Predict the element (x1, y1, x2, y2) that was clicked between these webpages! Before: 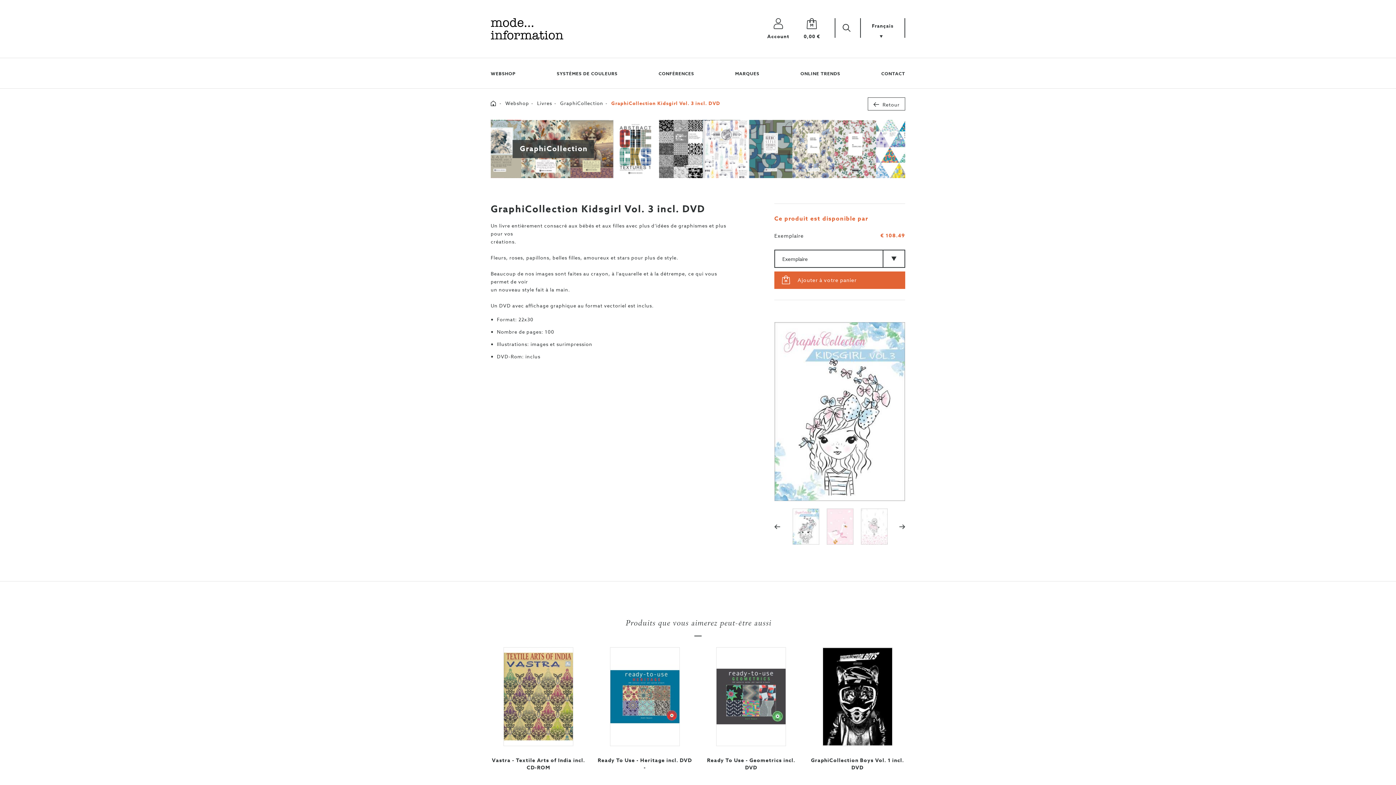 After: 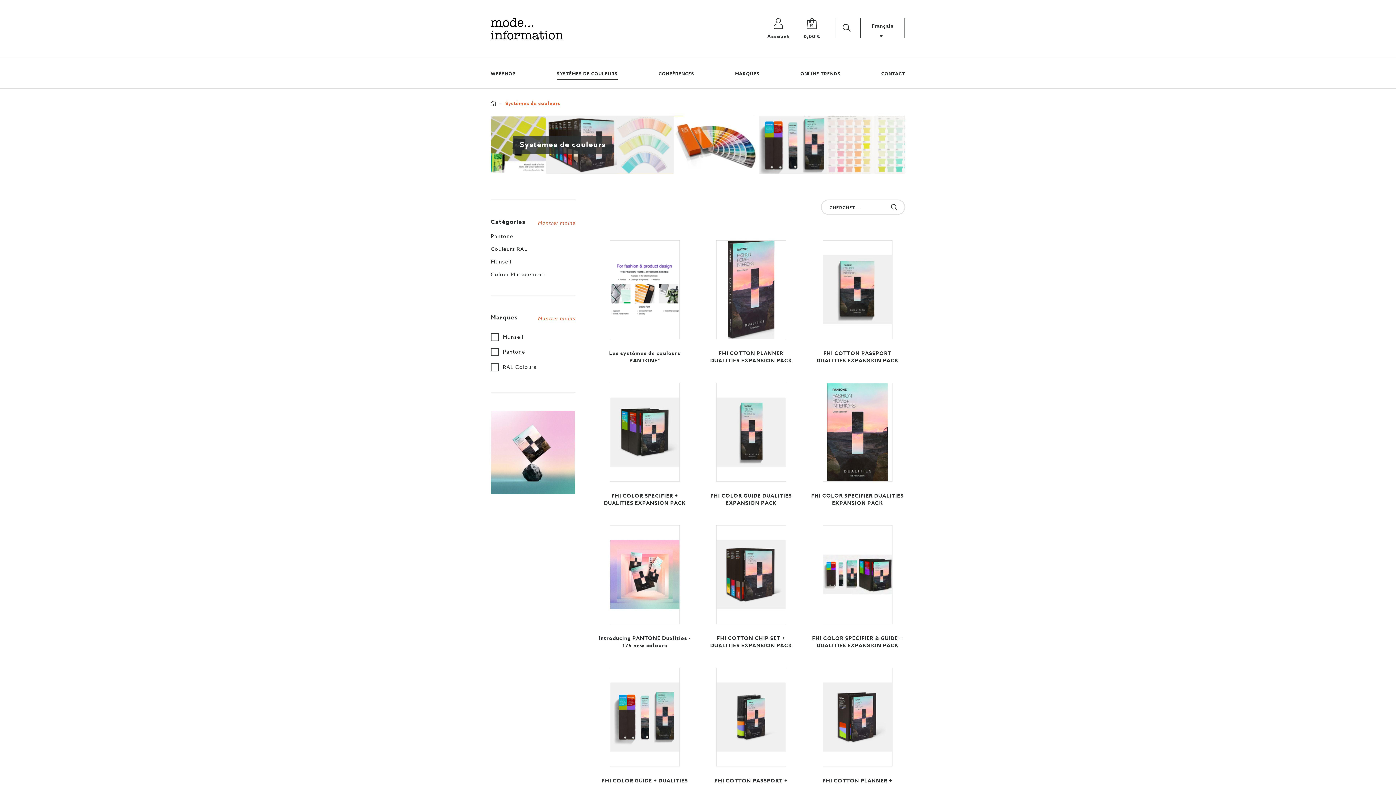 Action: label: SYSTÈMES DE COULEURS bbox: (556, 67, 617, 79)